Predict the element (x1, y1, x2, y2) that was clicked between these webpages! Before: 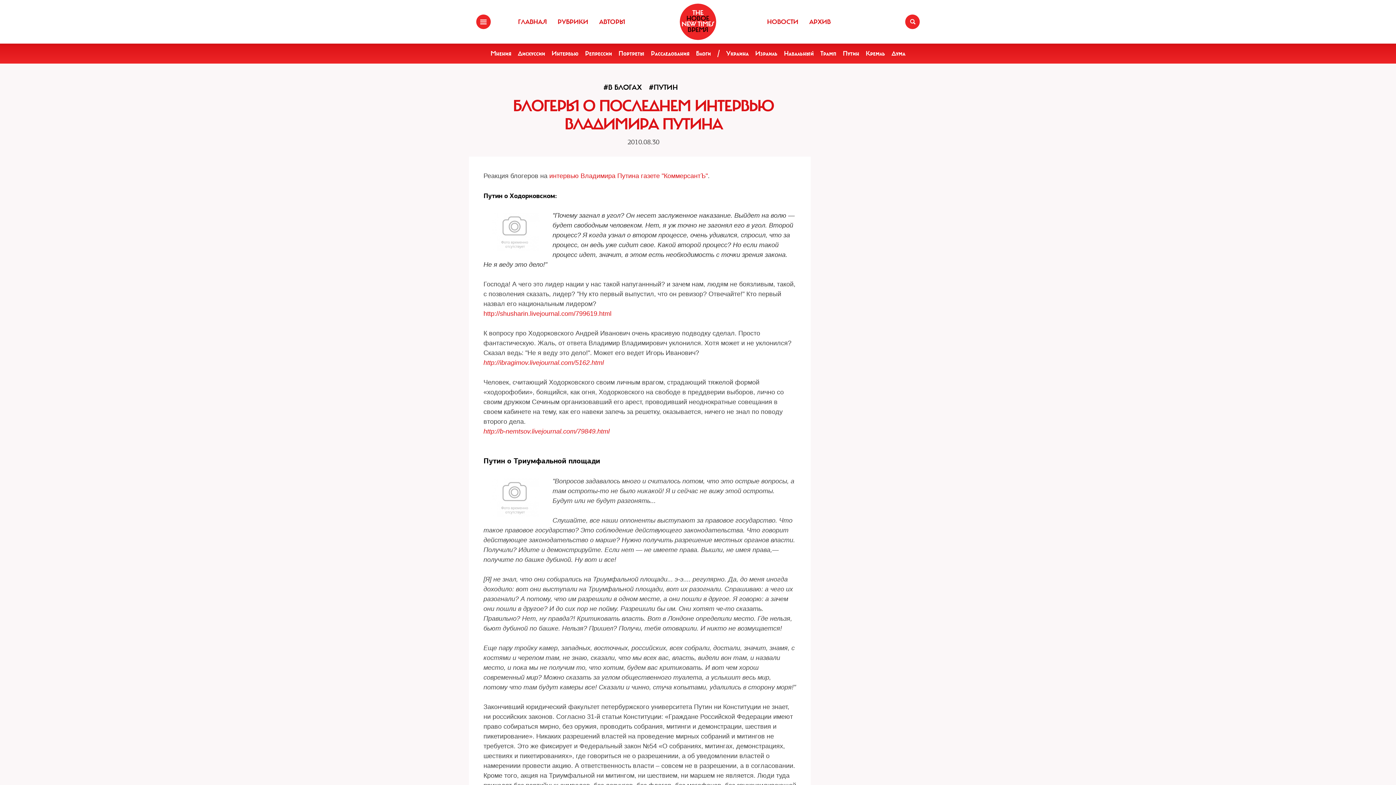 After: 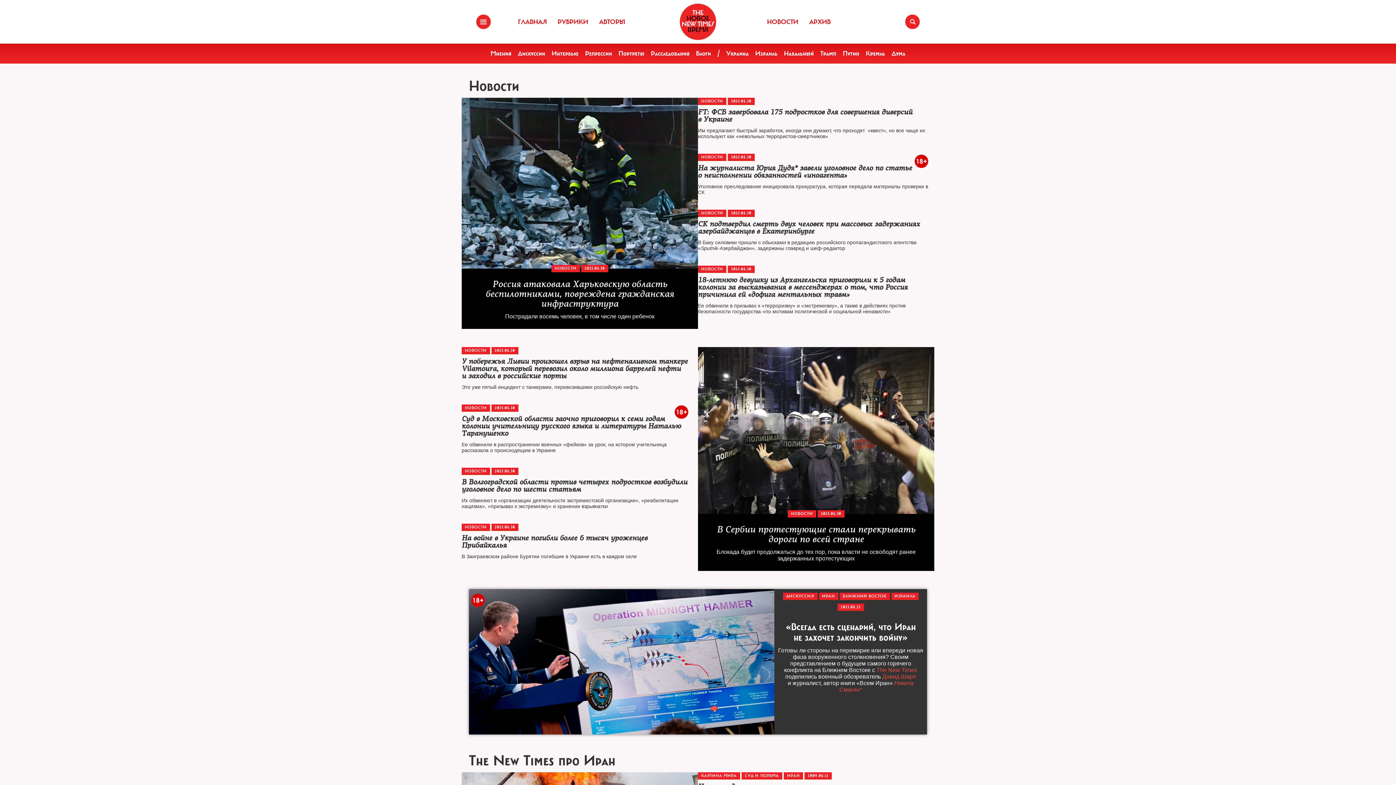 Action: label: ГЛАВНАЯ bbox: (514, 14, 550, 29)